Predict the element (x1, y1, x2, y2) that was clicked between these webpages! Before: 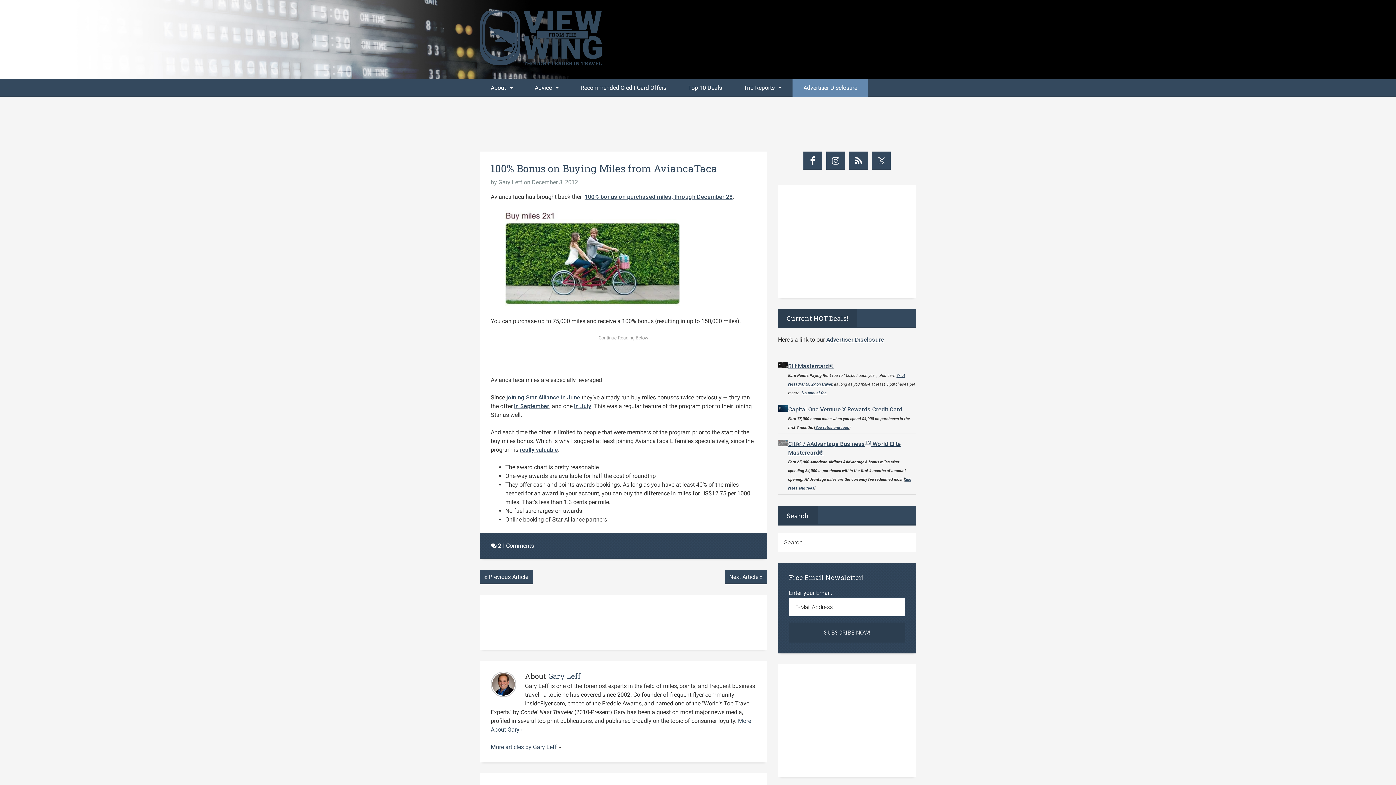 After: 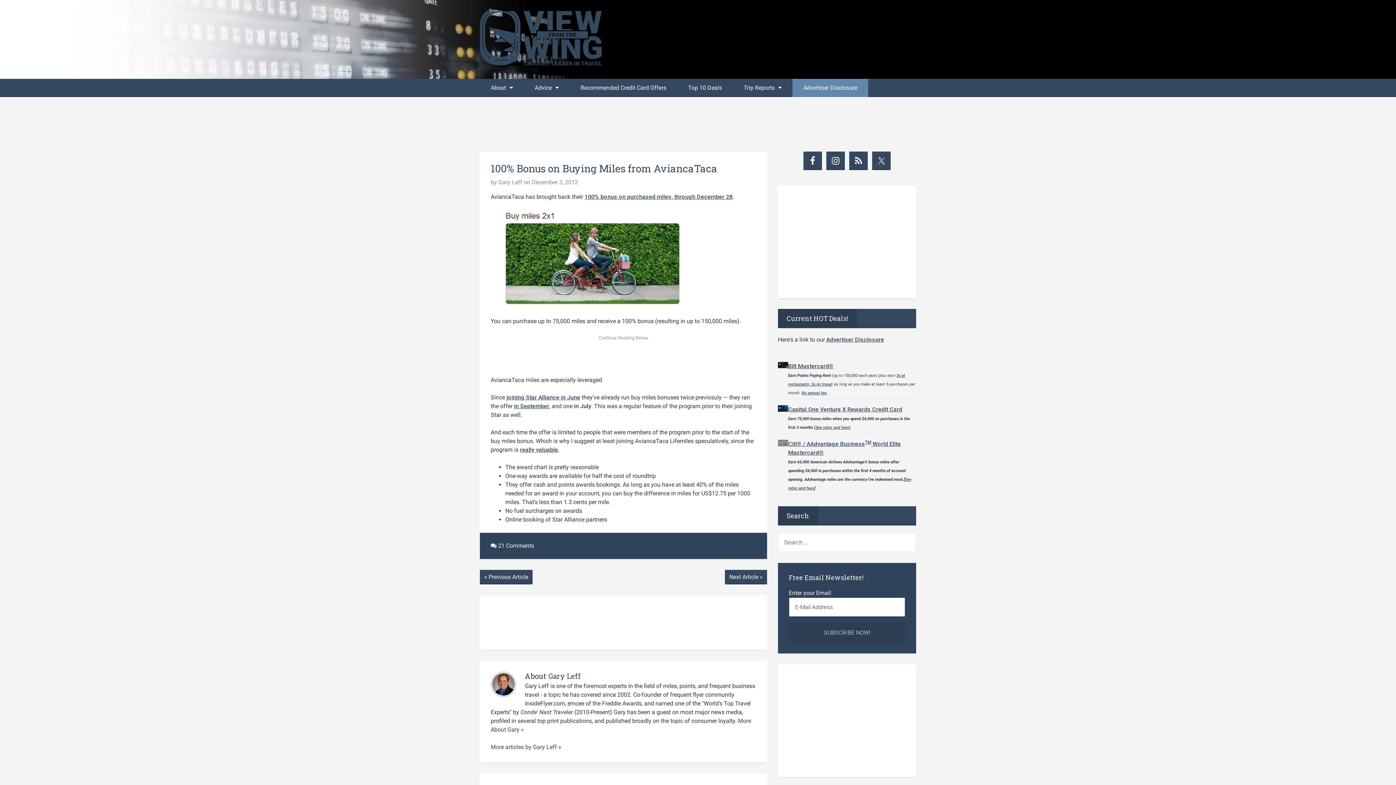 Action: bbox: (574, 402, 591, 409) label: in July